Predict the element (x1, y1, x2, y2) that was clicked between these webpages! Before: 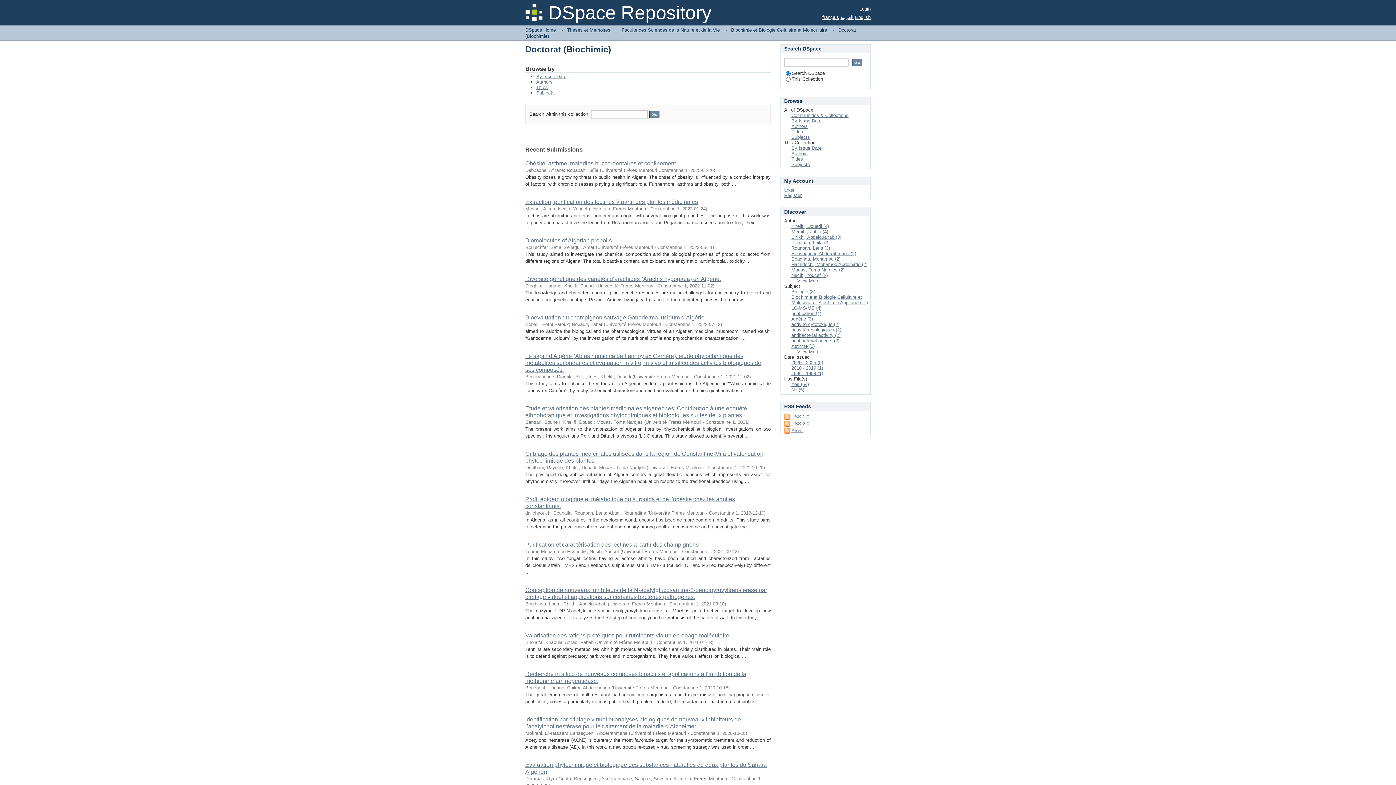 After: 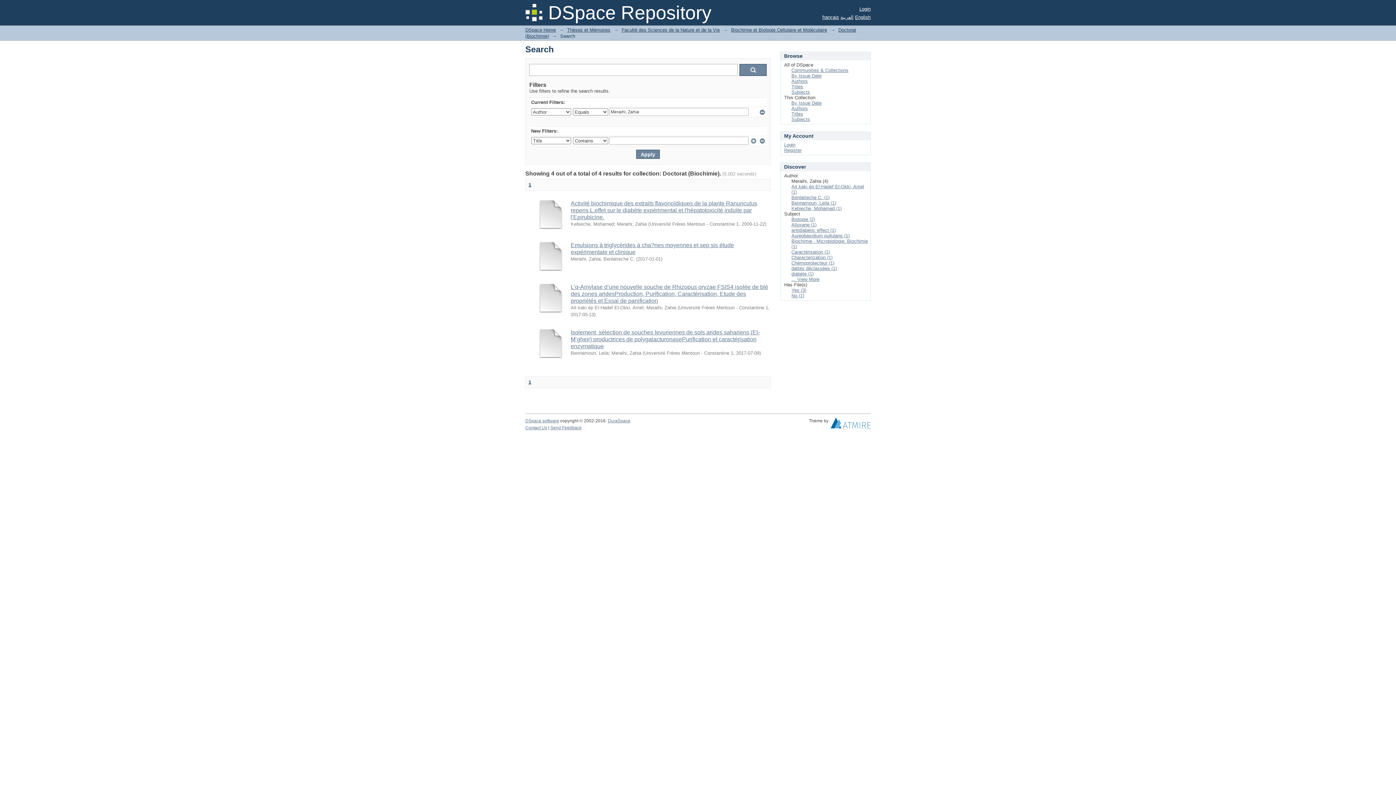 Action: bbox: (791, 229, 828, 234) label: Meraihi, Zahia (4)